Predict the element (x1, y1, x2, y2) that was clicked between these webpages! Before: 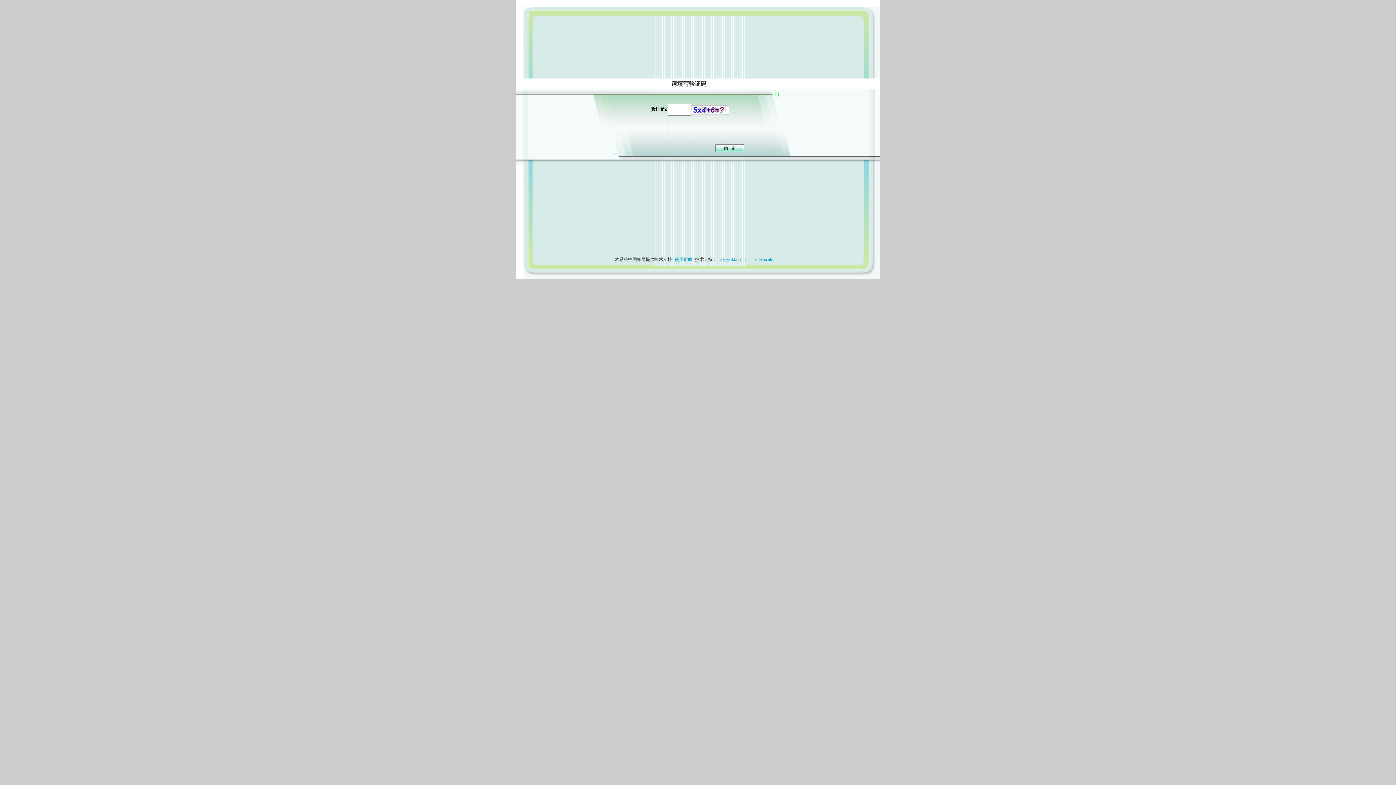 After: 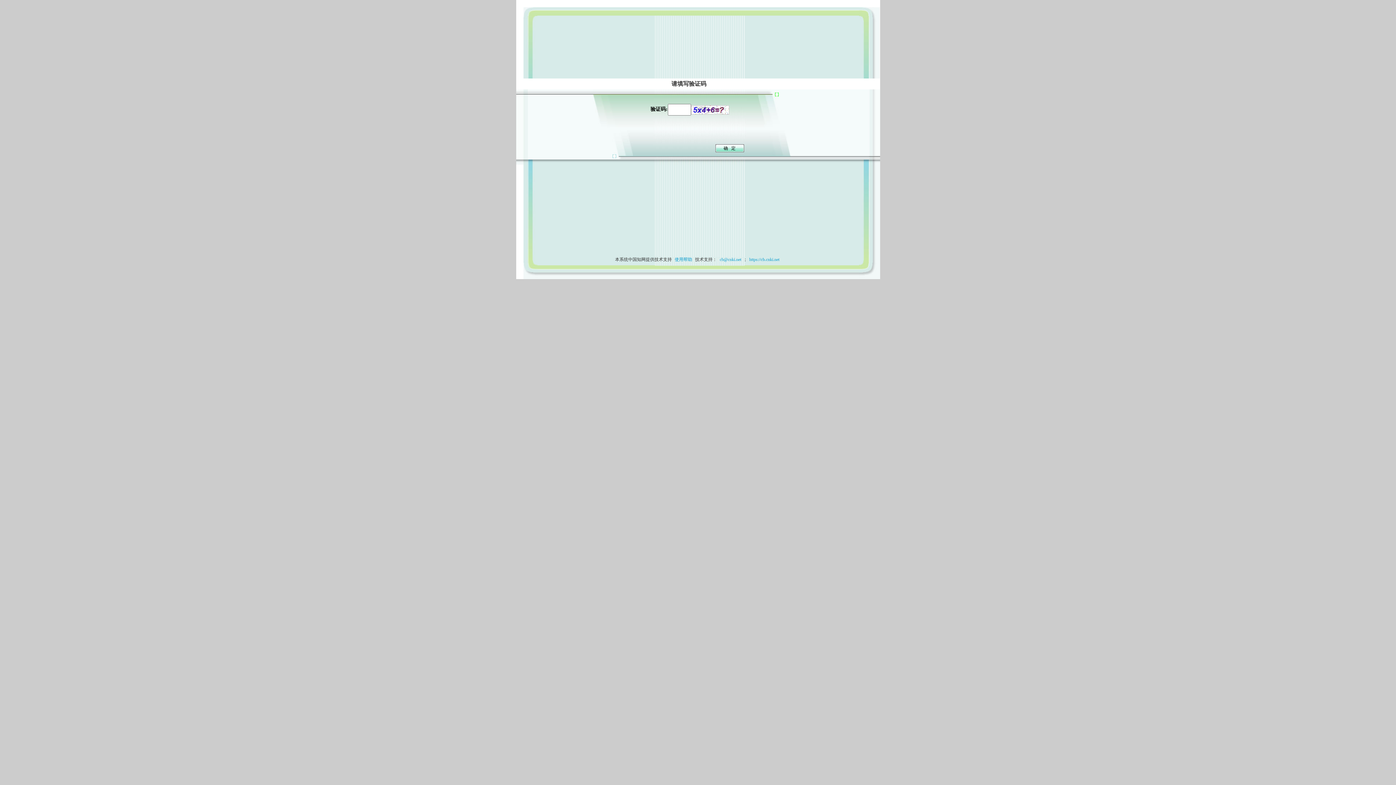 Action: bbox: (673, 257, 694, 262) label: 使用帮助